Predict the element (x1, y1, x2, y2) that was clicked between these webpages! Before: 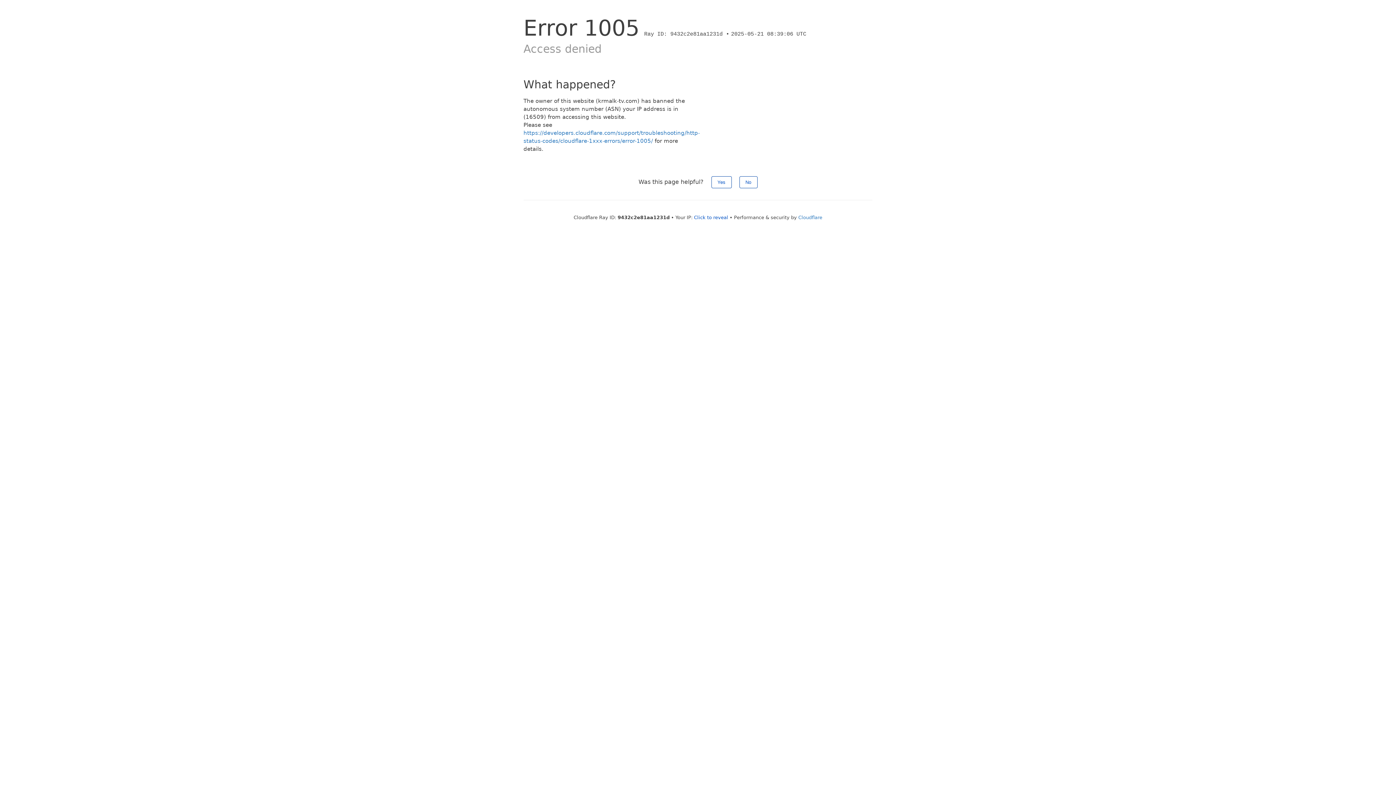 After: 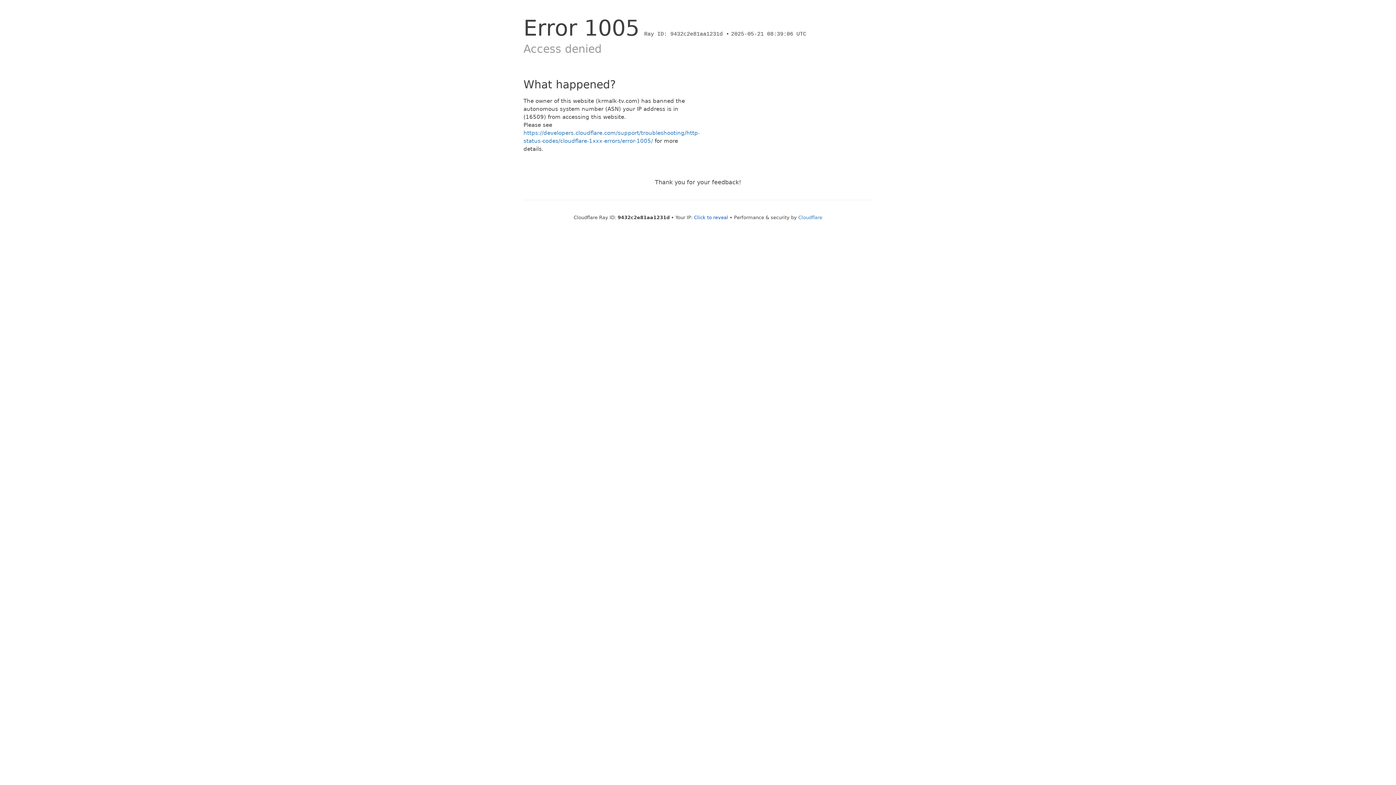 Action: label: No bbox: (739, 176, 757, 188)